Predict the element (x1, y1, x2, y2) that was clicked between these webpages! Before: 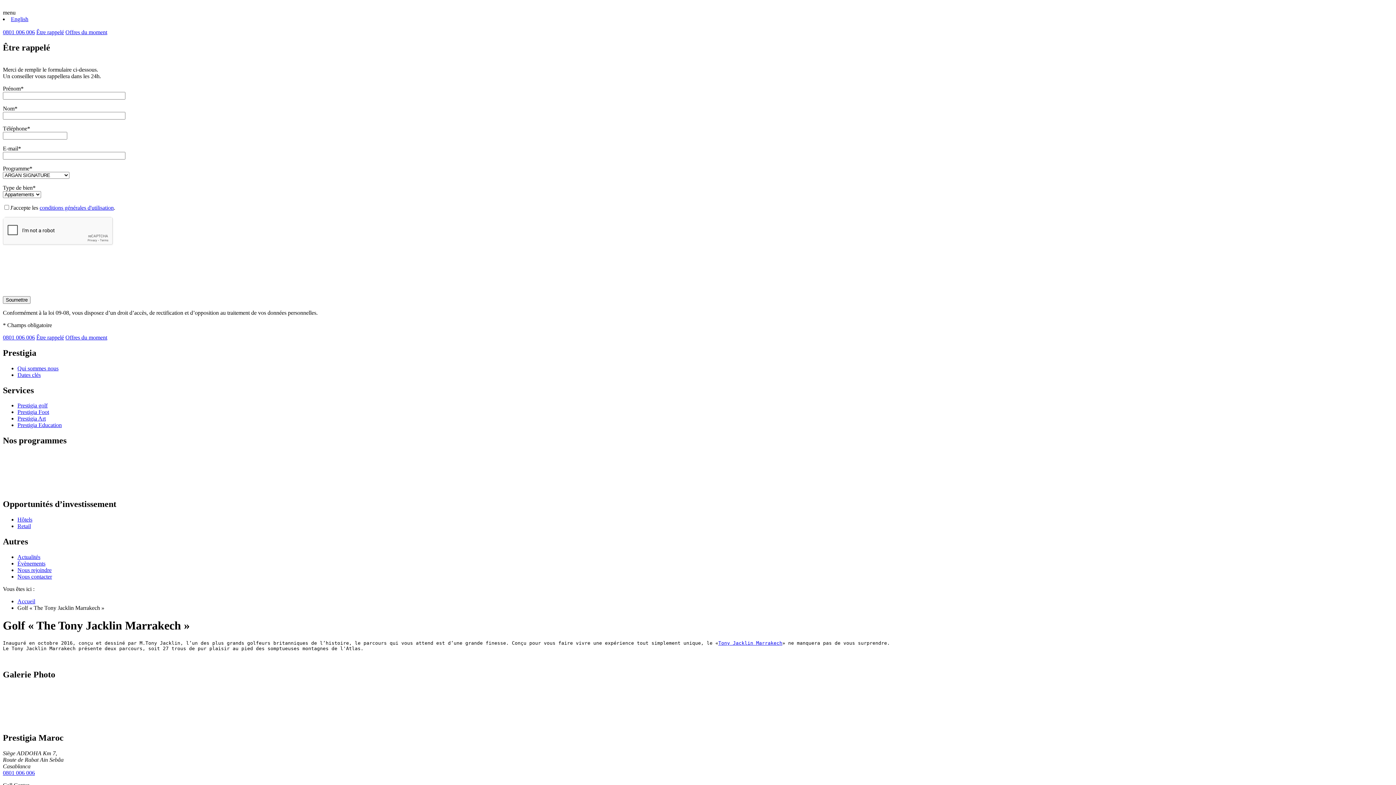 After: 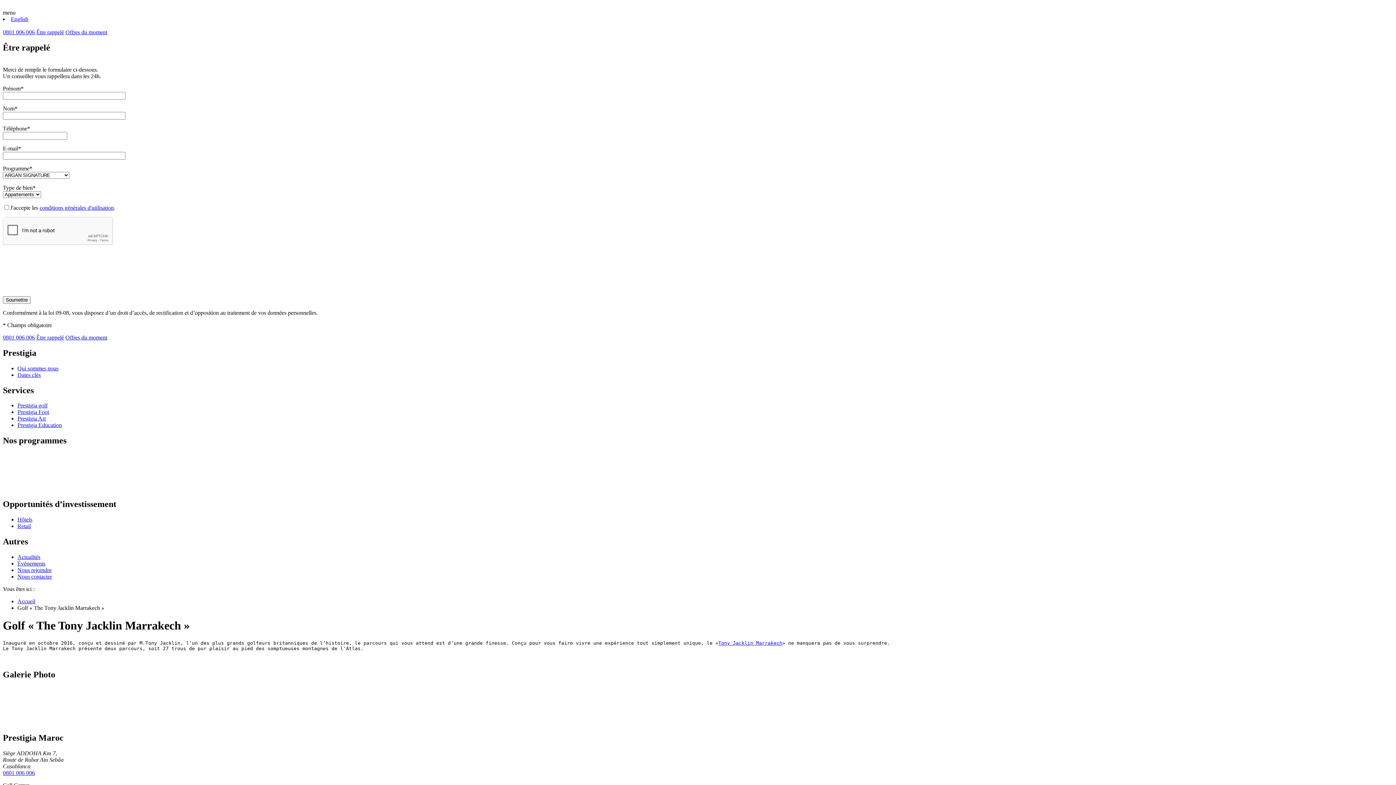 Action: label: 0801 006 006 bbox: (2, 29, 34, 35)